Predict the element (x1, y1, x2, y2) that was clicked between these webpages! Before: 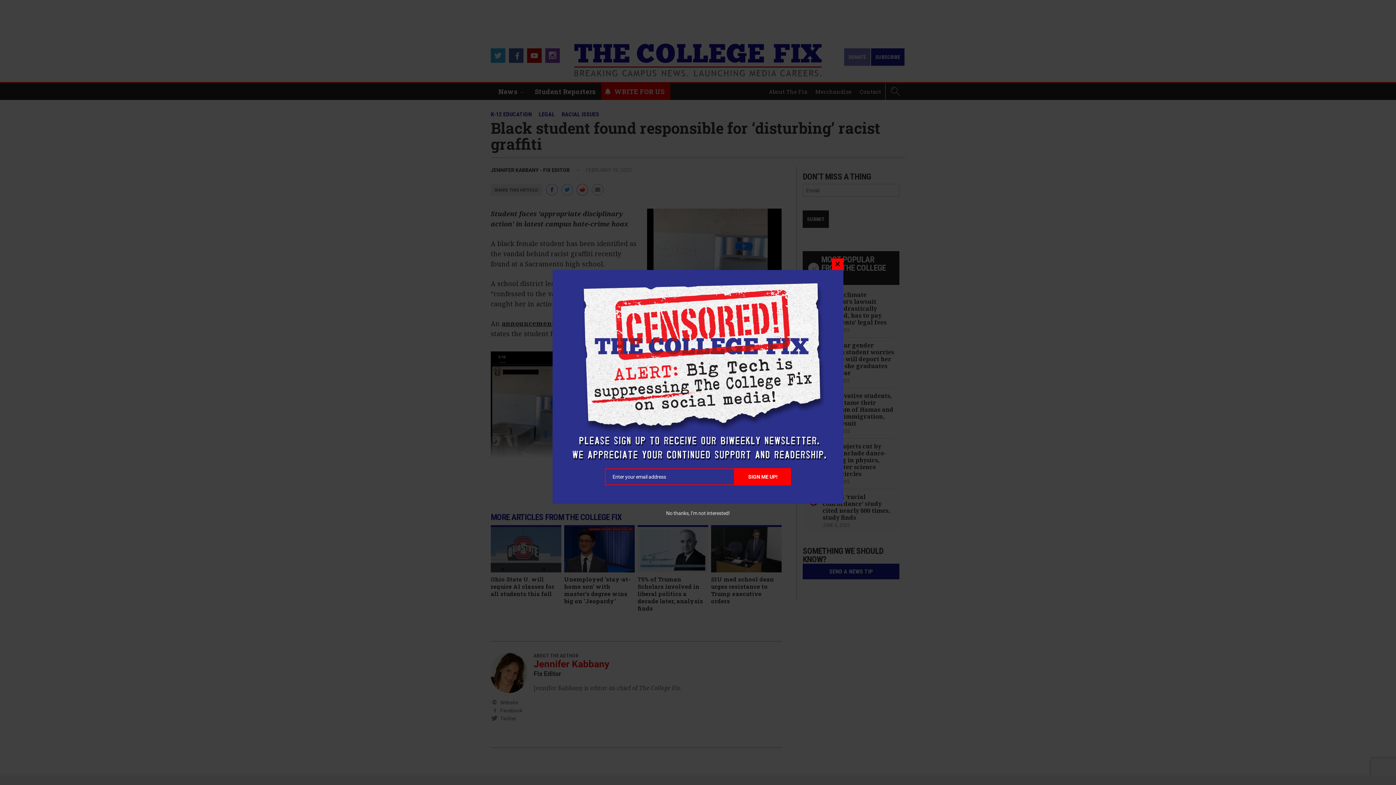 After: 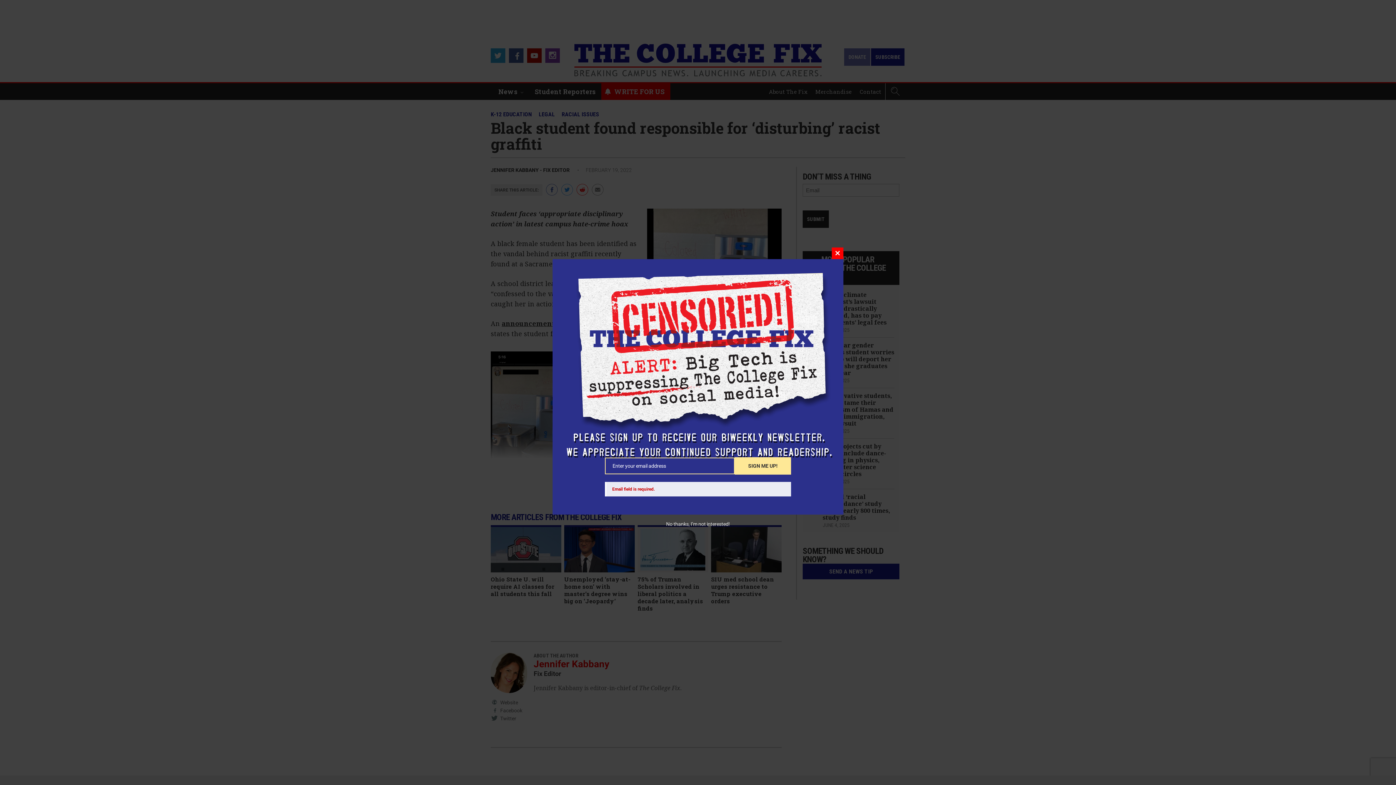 Action: label: SIGN ME UP! bbox: (734, 468, 791, 485)